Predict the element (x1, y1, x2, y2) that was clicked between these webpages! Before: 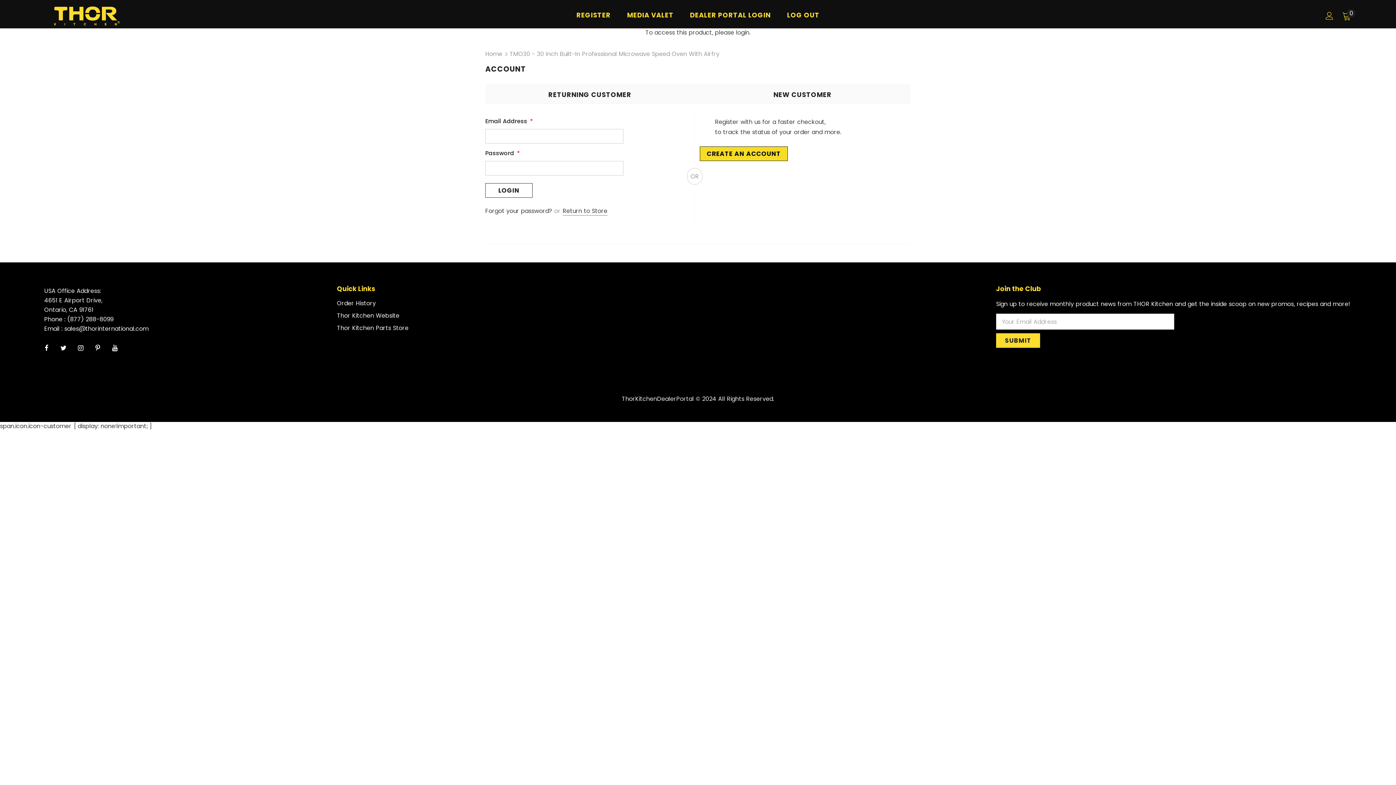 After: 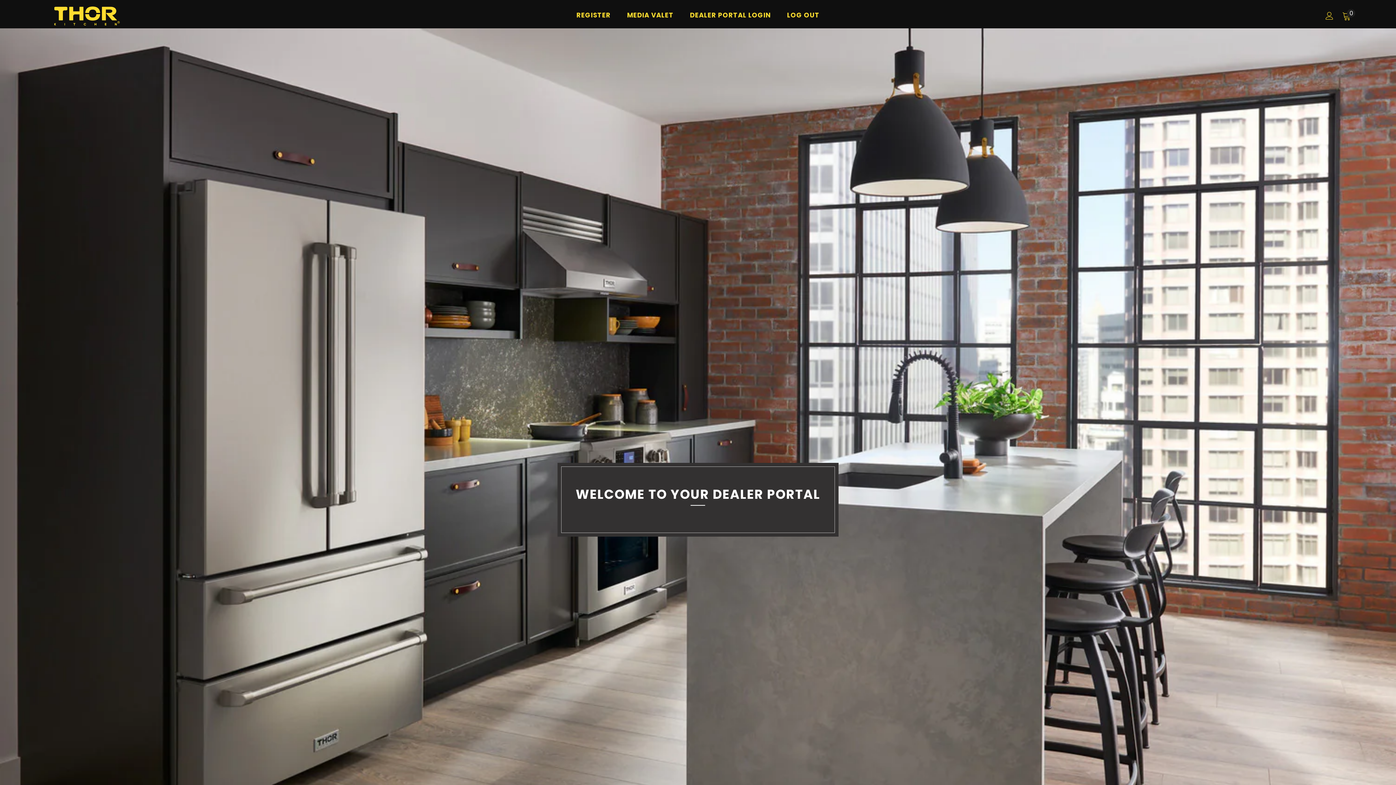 Action: bbox: (44, 6, 129, 25)